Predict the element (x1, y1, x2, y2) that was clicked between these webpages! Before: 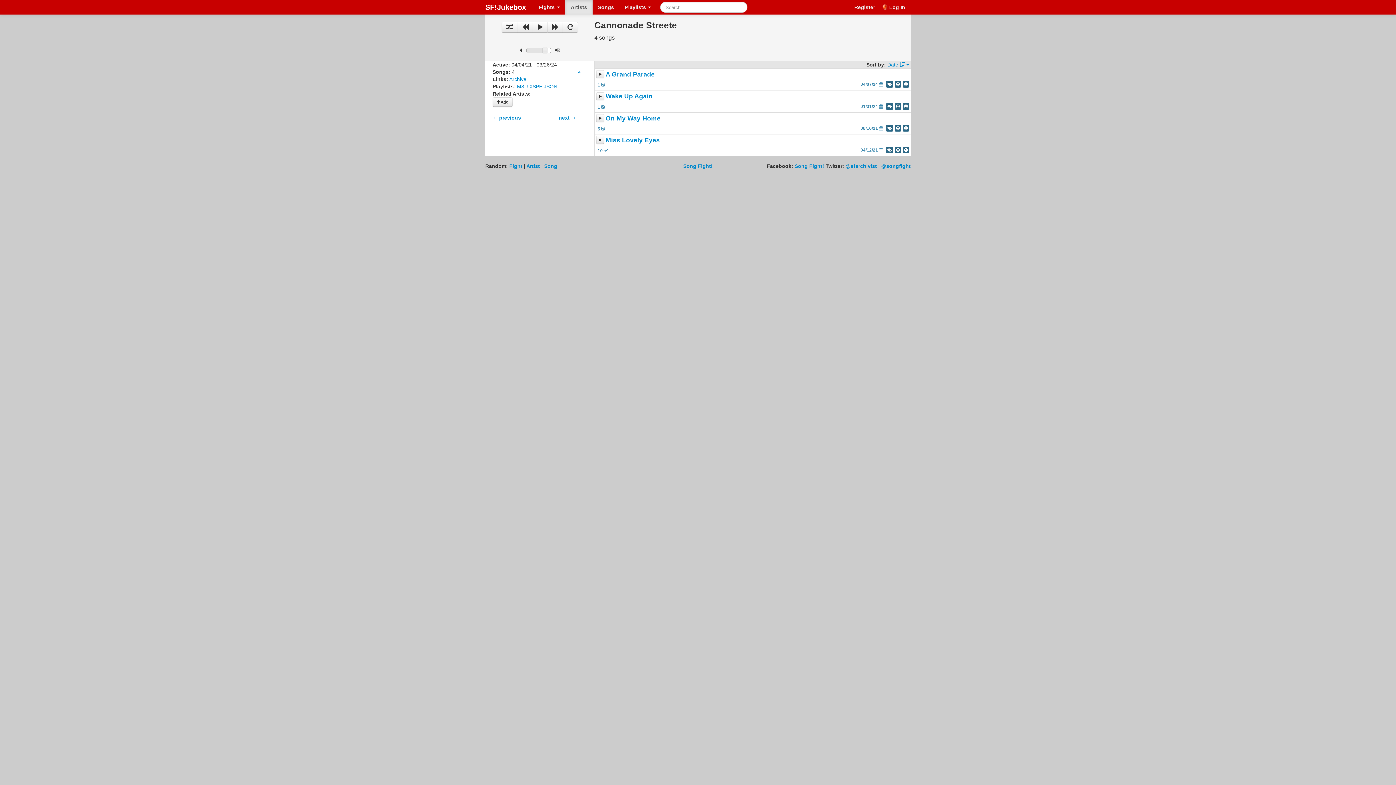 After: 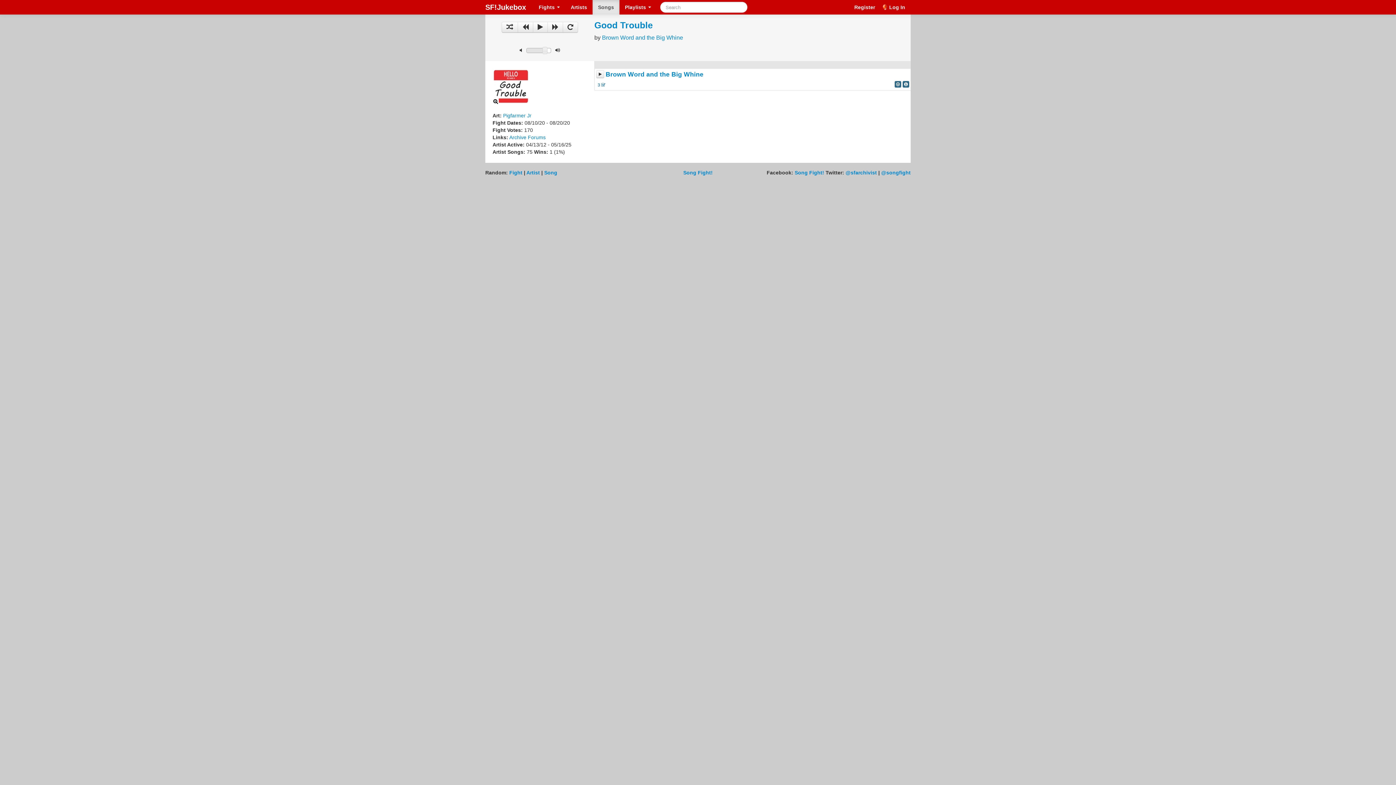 Action: bbox: (544, 163, 557, 169) label: Song